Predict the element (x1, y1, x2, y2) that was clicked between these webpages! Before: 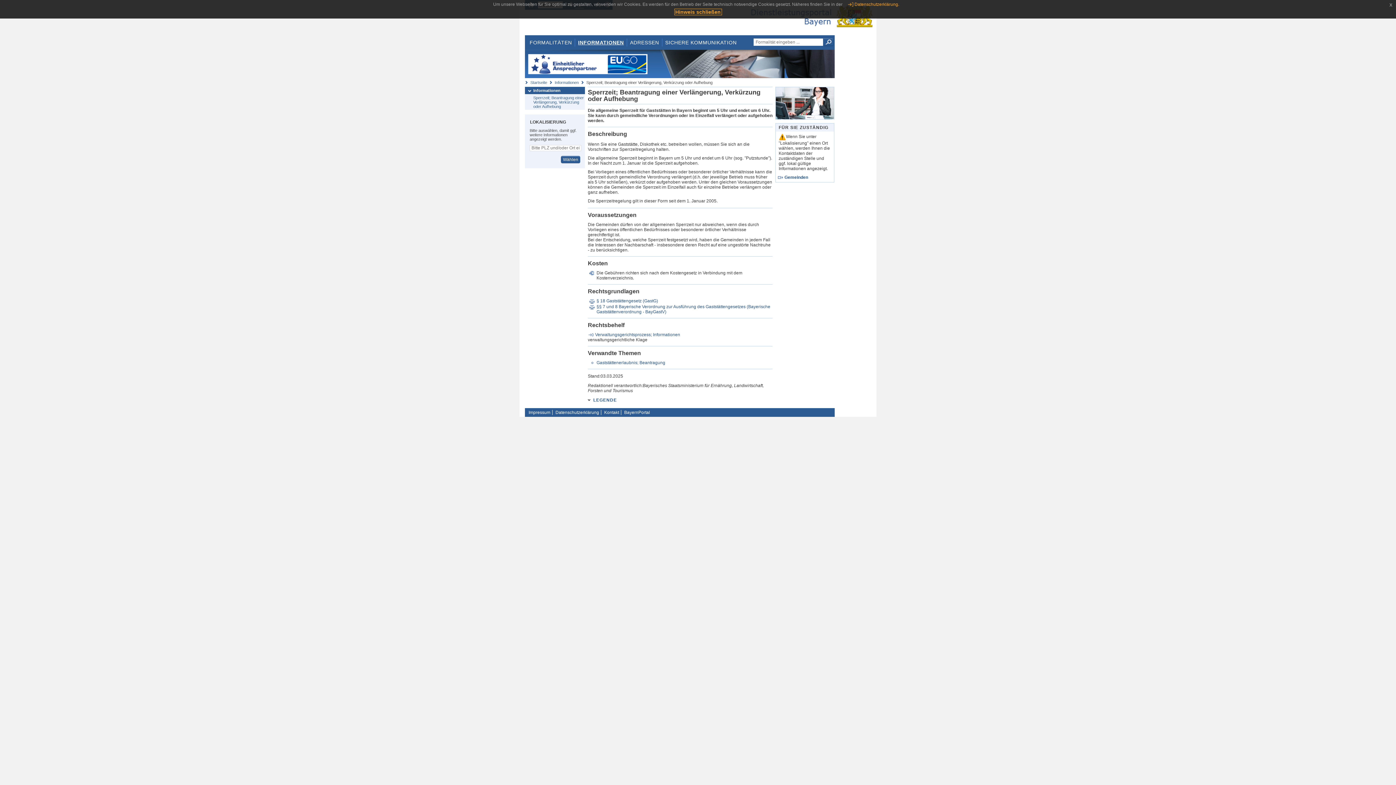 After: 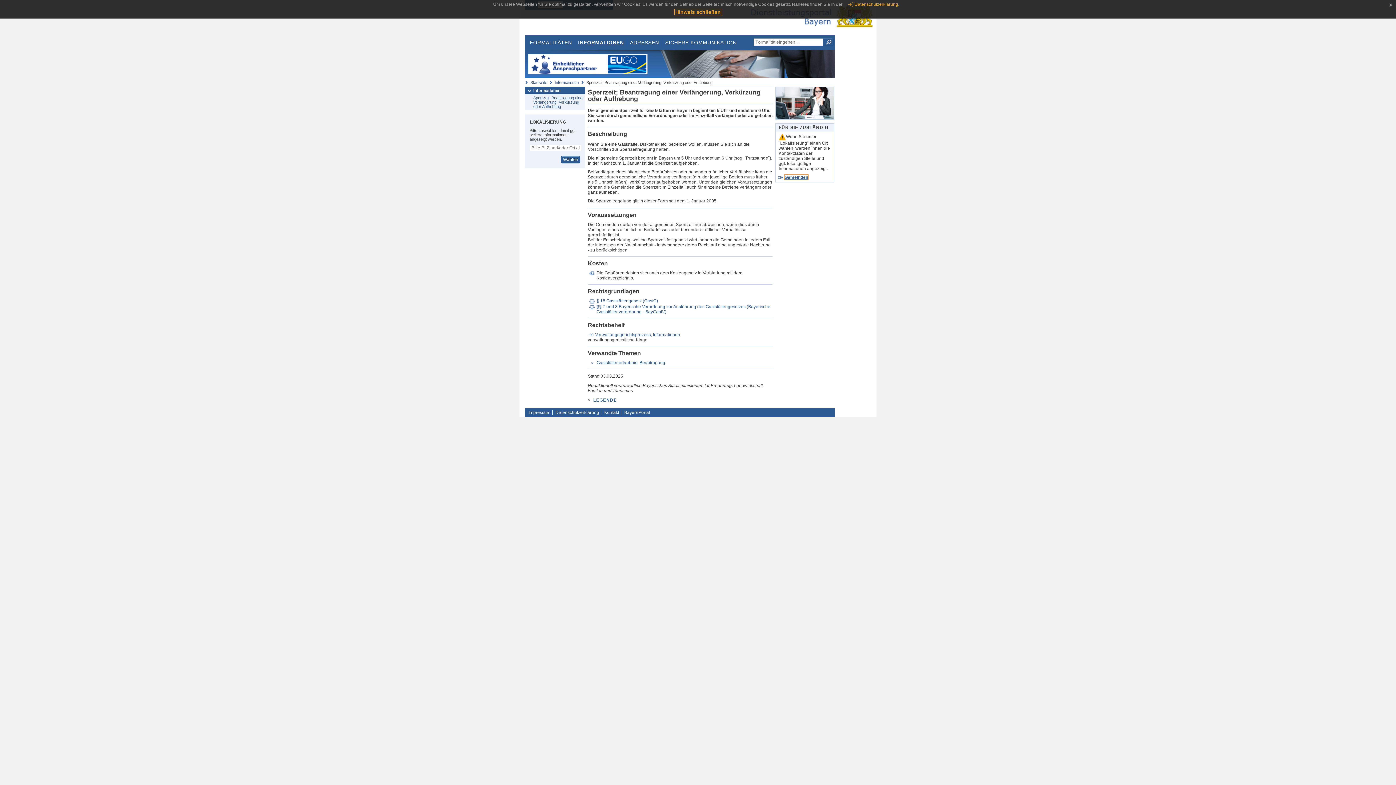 Action: bbox: (784, 174, 808, 179) label: Gemeinden